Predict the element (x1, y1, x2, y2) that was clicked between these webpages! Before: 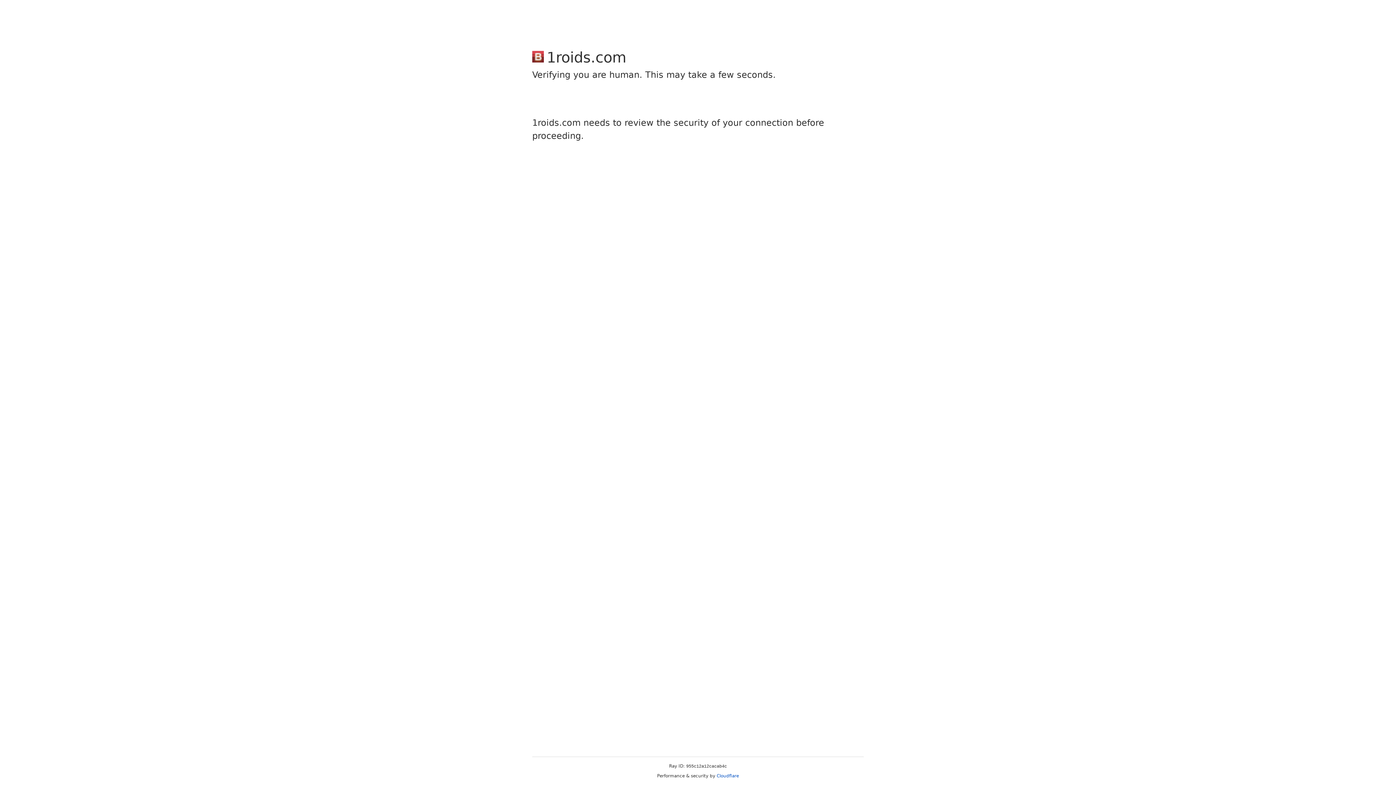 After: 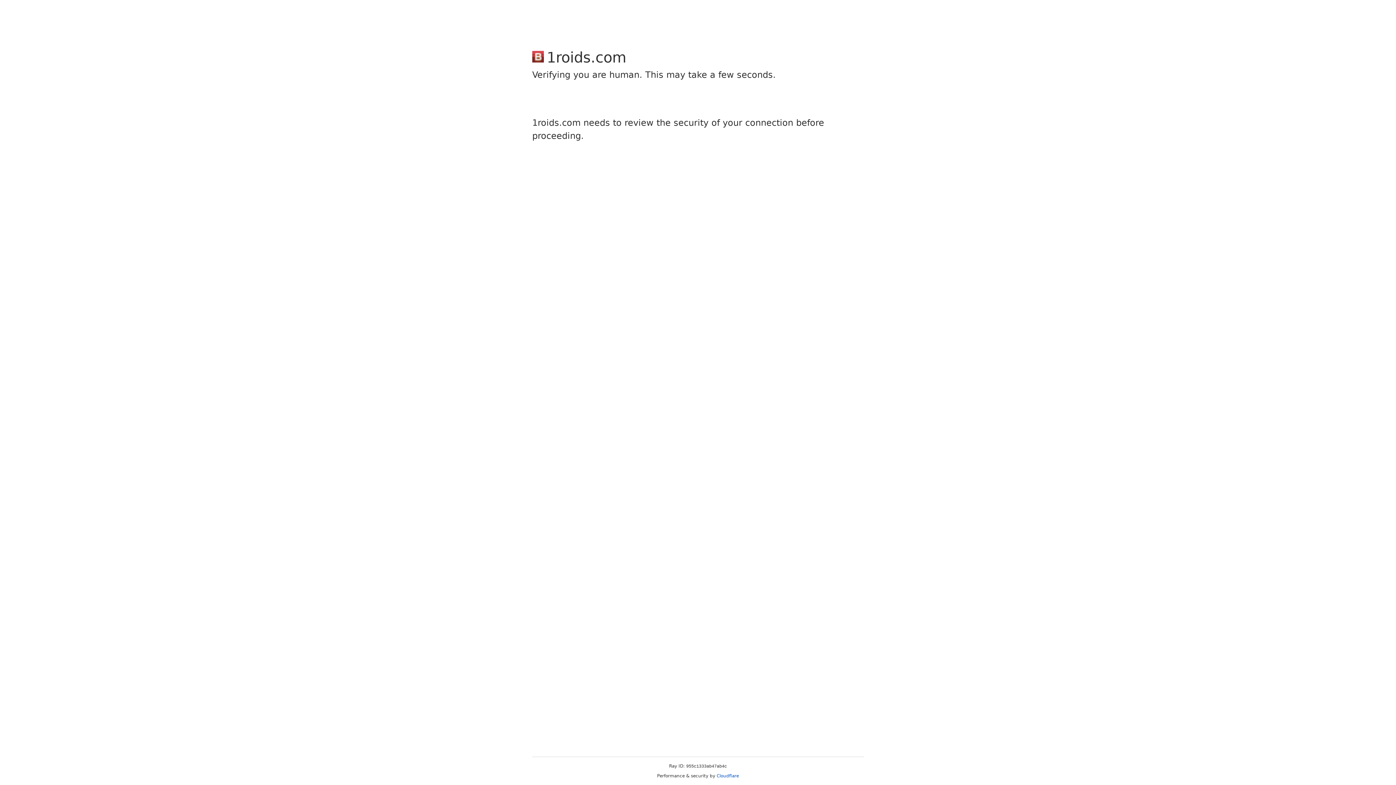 Action: label: Cloudflare bbox: (716, 773, 739, 778)